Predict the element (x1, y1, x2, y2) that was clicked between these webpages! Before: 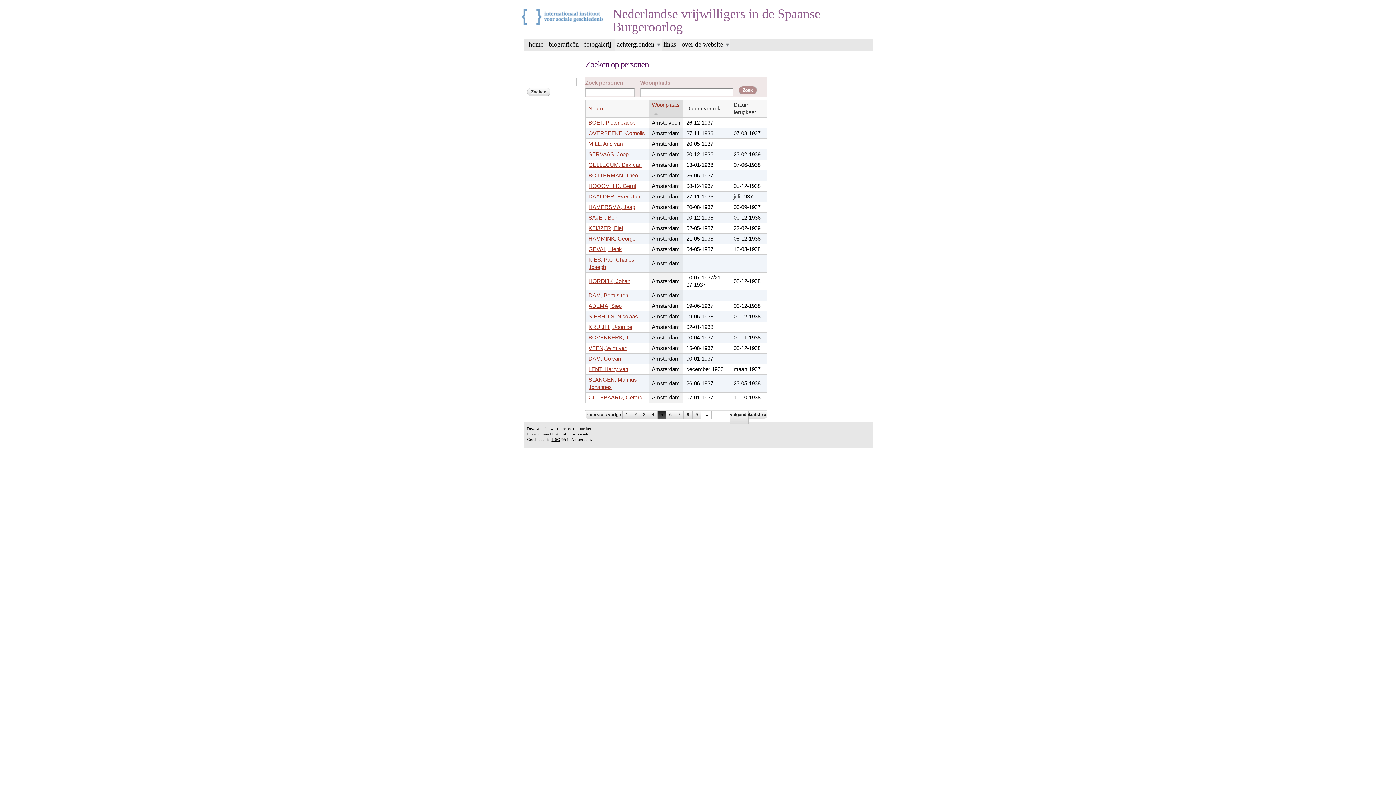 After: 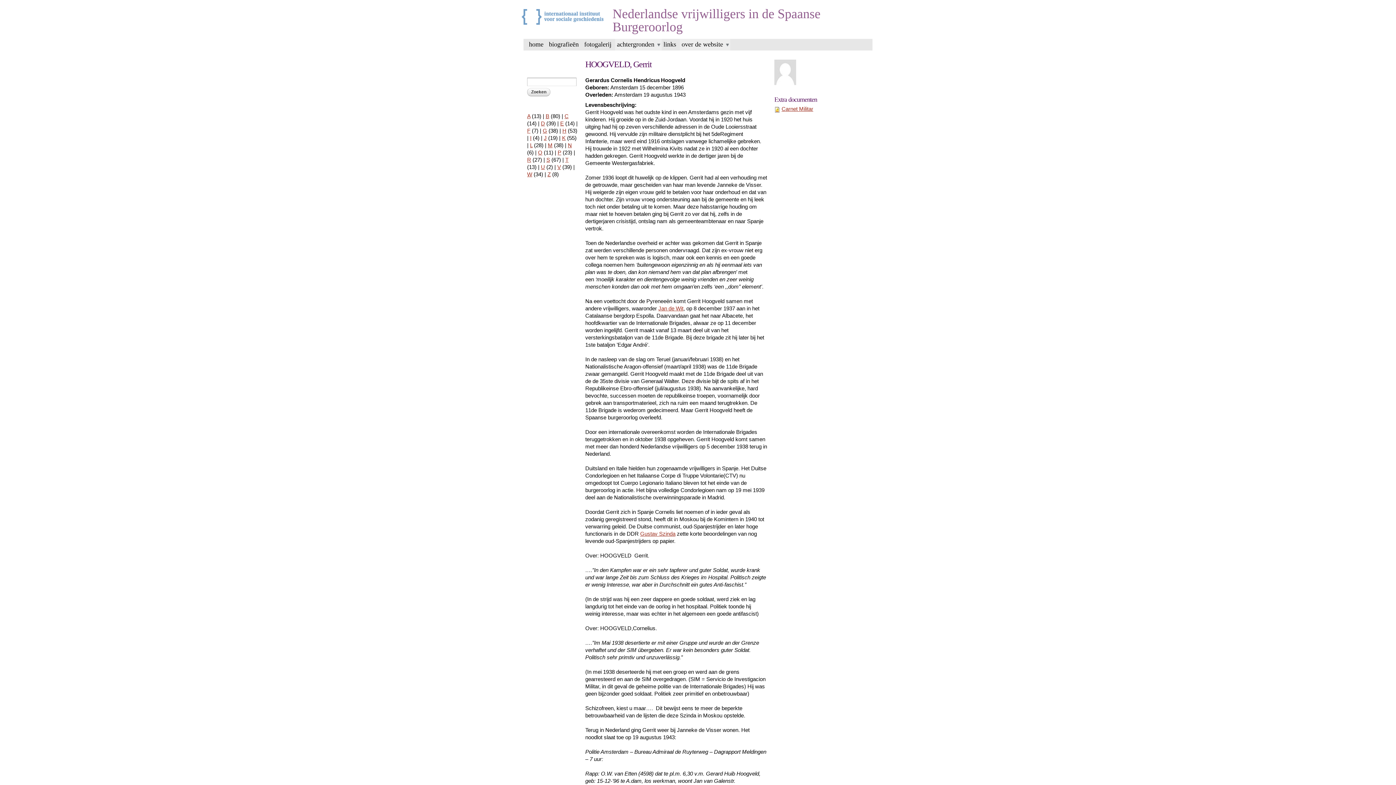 Action: bbox: (588, 182, 636, 189) label: HOOGVELD, Gerrit